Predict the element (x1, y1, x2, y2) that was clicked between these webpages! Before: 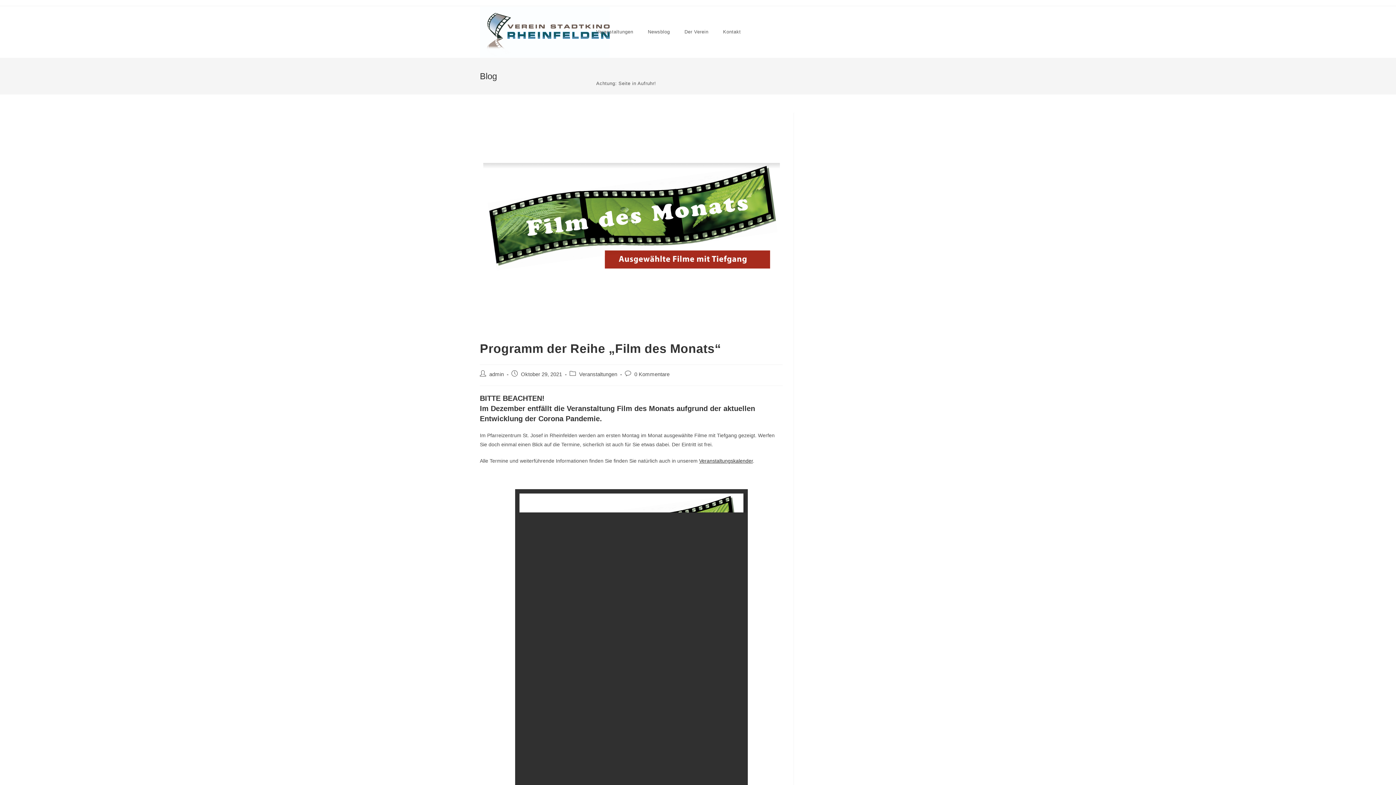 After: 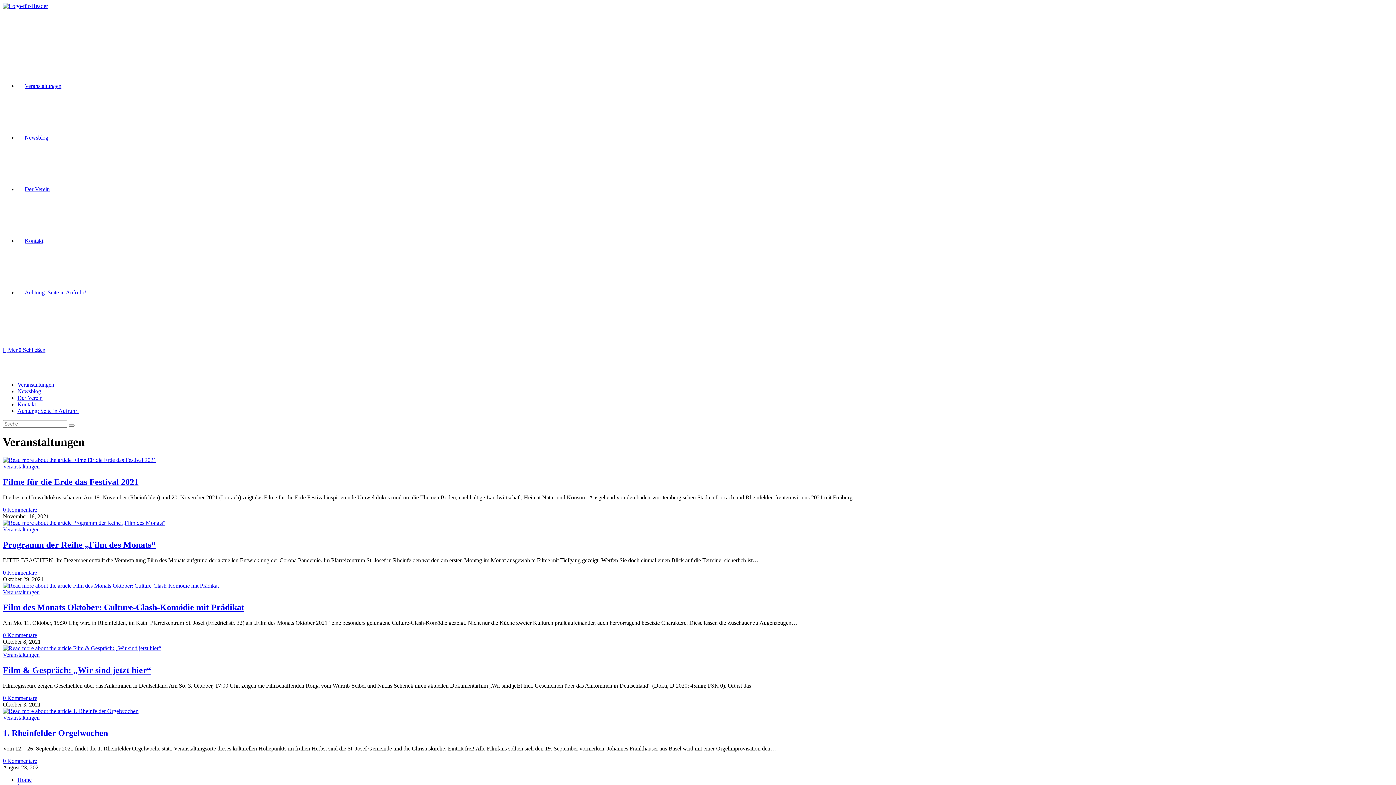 Action: label: Veranstaltungen bbox: (579, 371, 617, 377)